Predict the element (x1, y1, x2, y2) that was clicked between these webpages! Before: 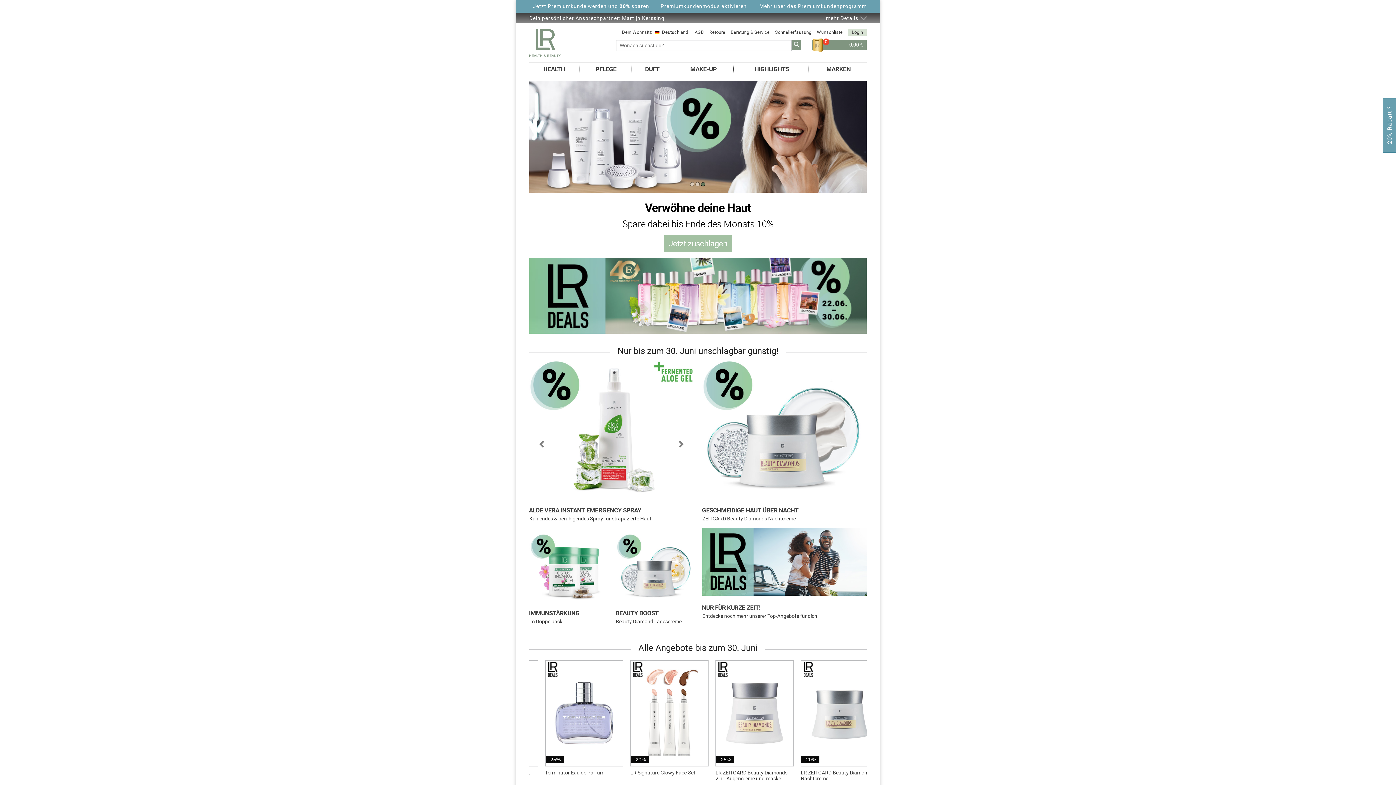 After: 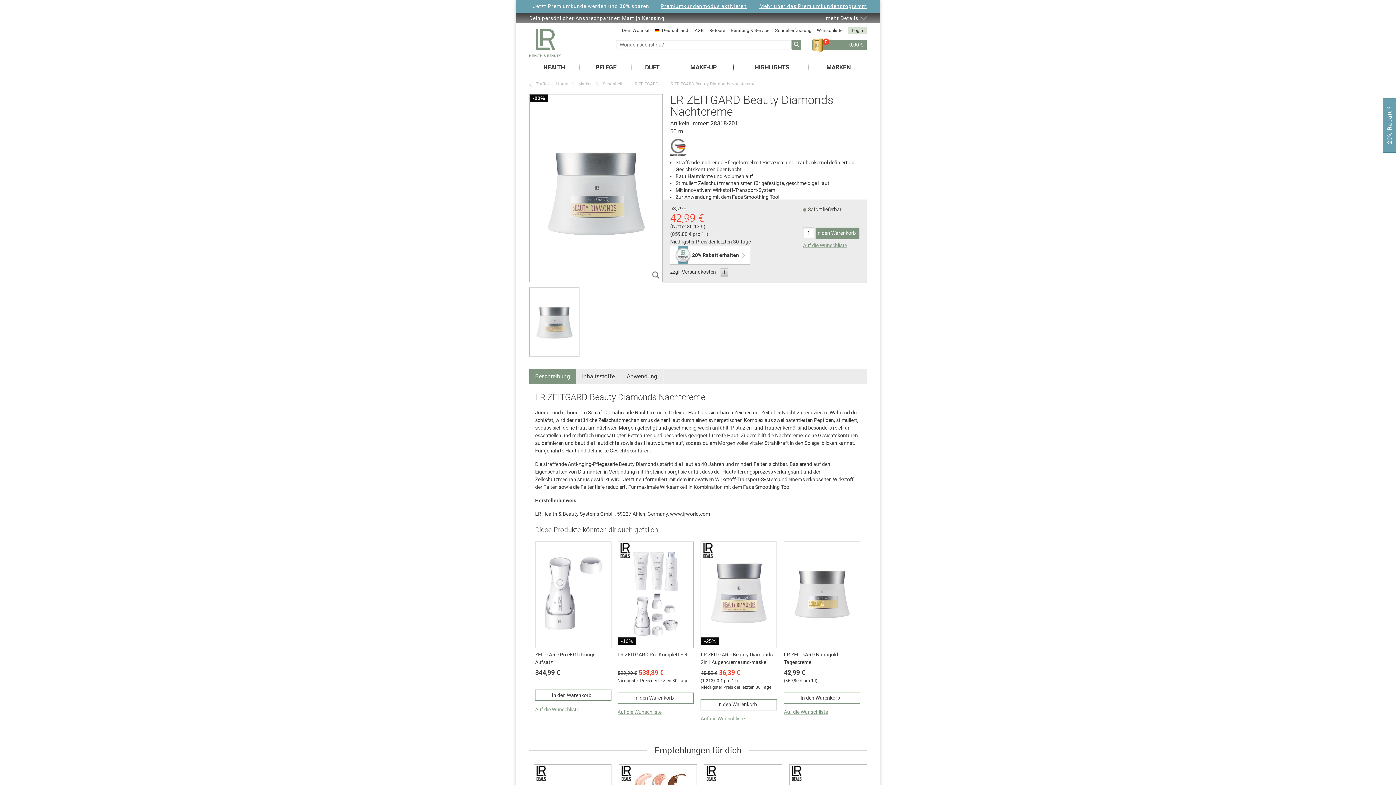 Action: bbox: (800, 770, 872, 781) label: LR ZEITGARD Beauty Diamonds Nachtcreme